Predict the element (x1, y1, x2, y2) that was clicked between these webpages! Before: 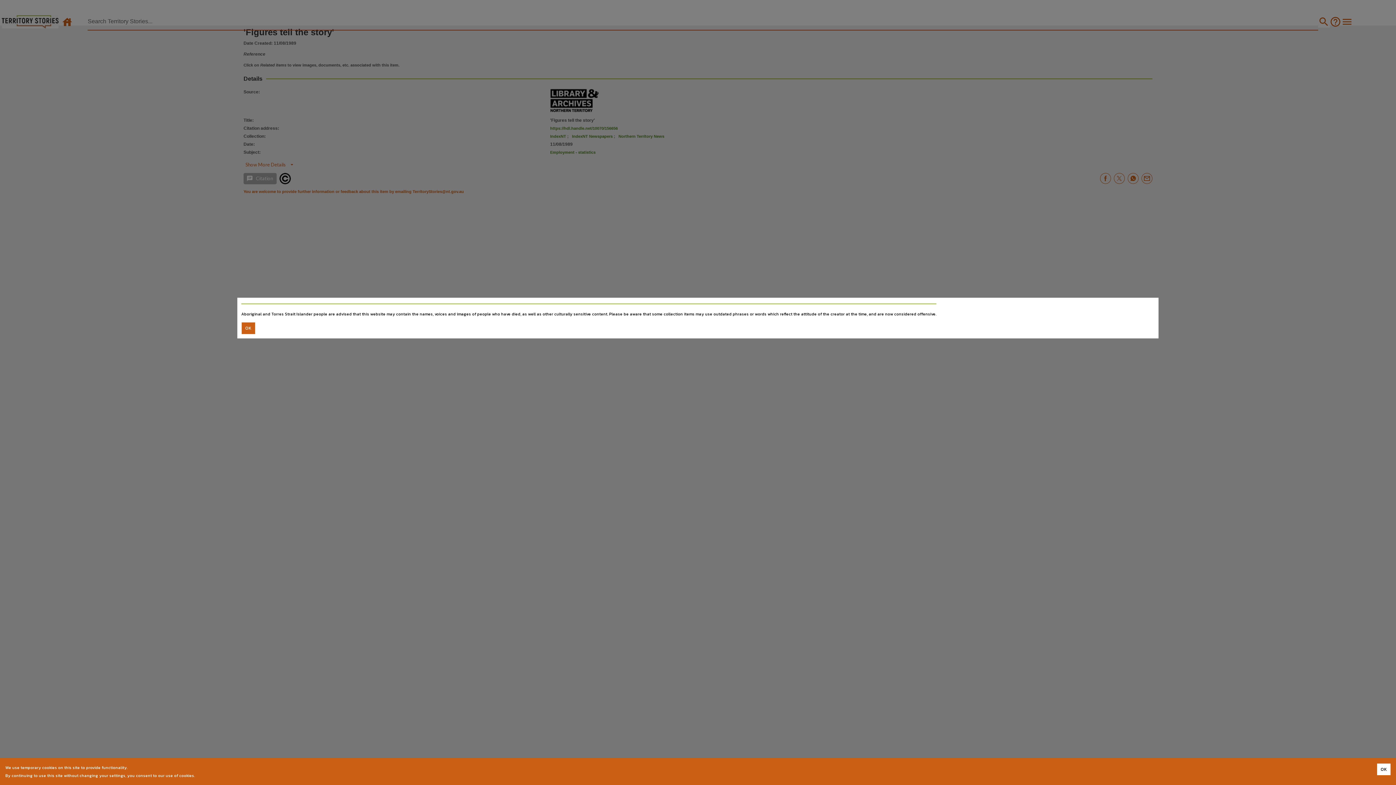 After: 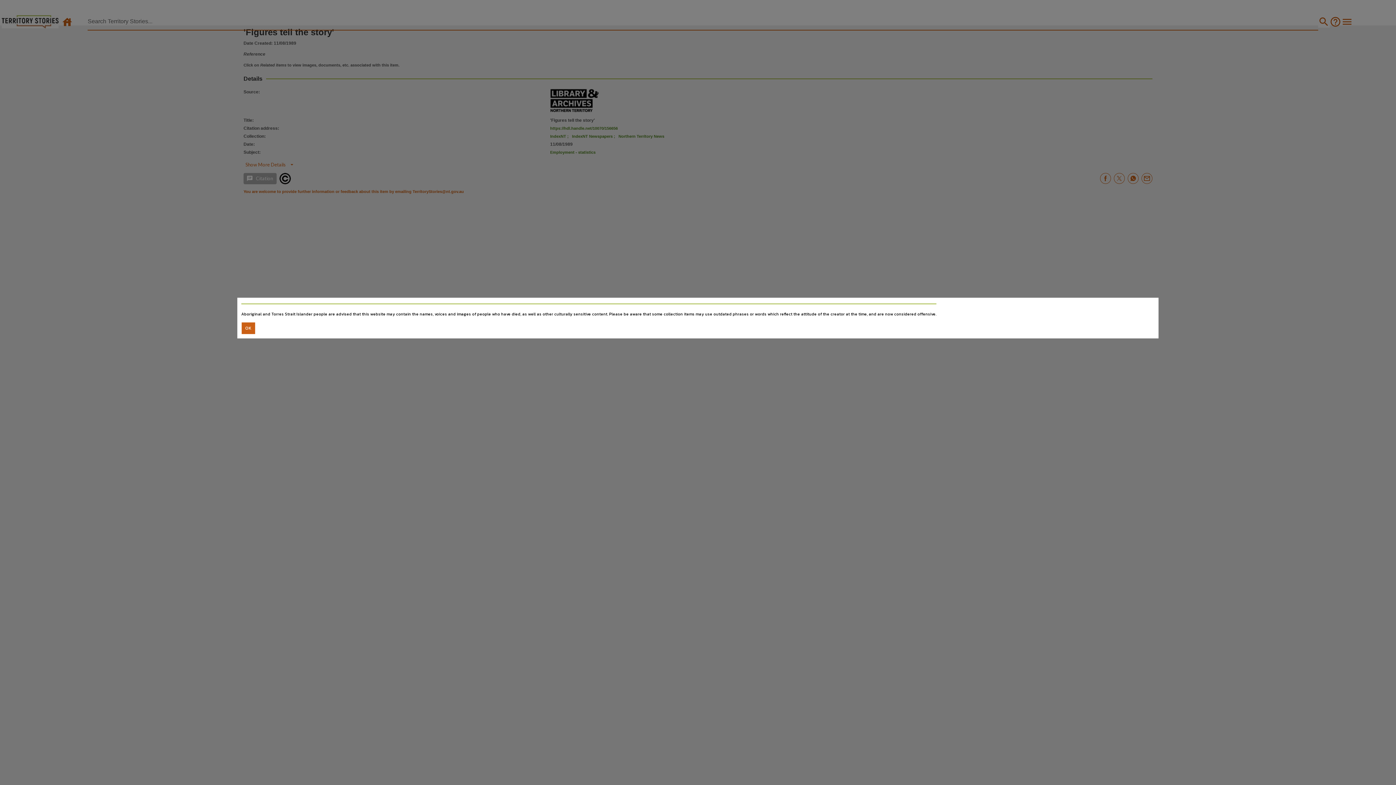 Action: label: Accept cookies bbox: (1377, 764, 1390, 775)